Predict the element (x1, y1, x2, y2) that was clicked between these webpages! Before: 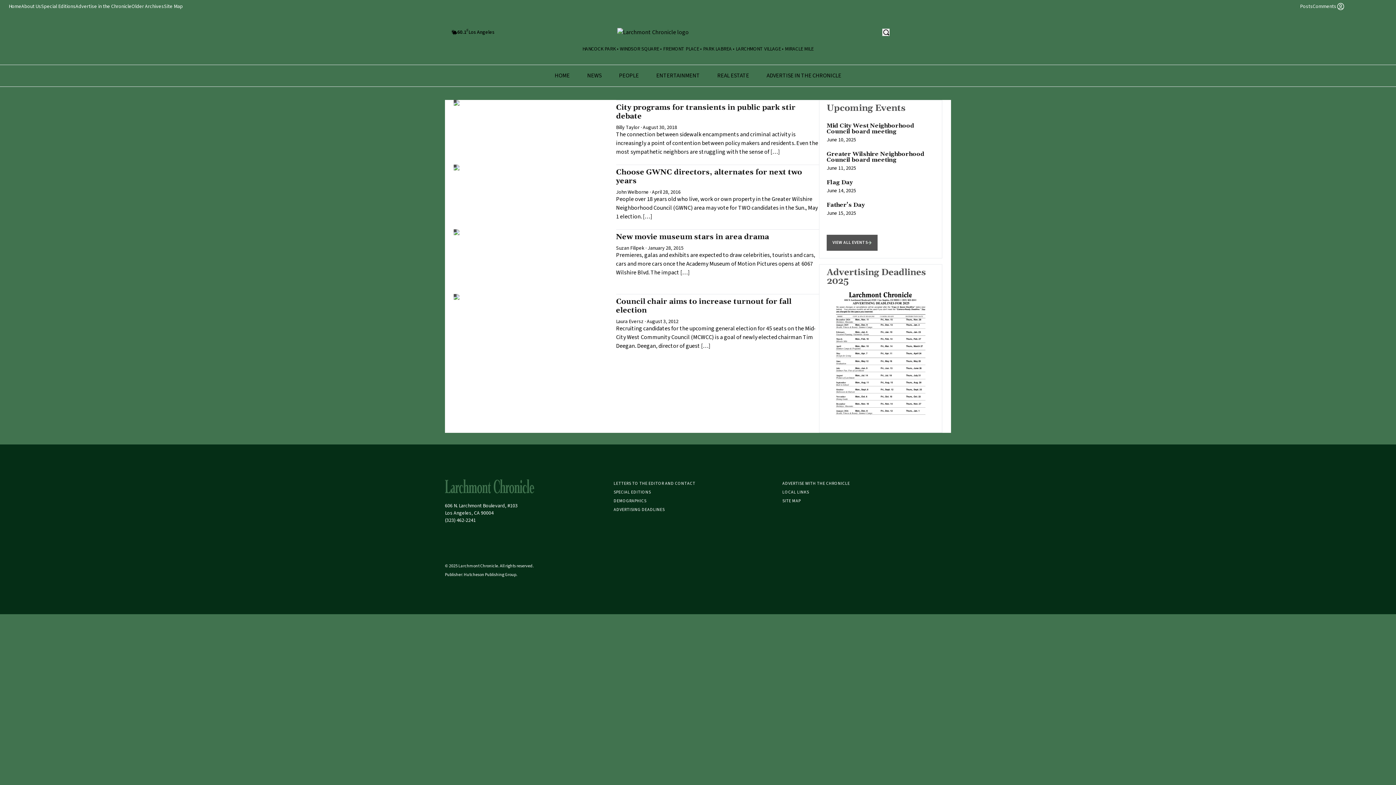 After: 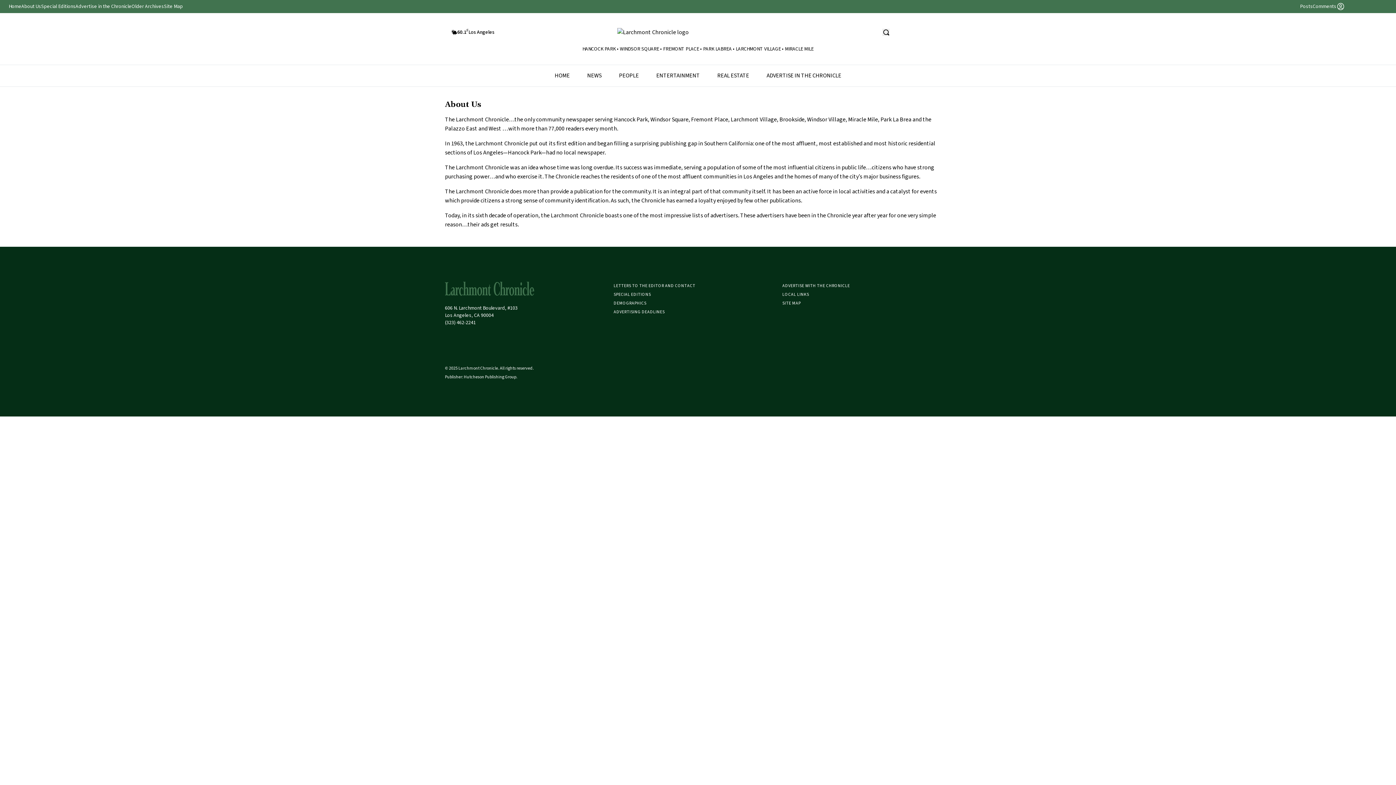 Action: label: About Us bbox: (21, 1, 41, 11)